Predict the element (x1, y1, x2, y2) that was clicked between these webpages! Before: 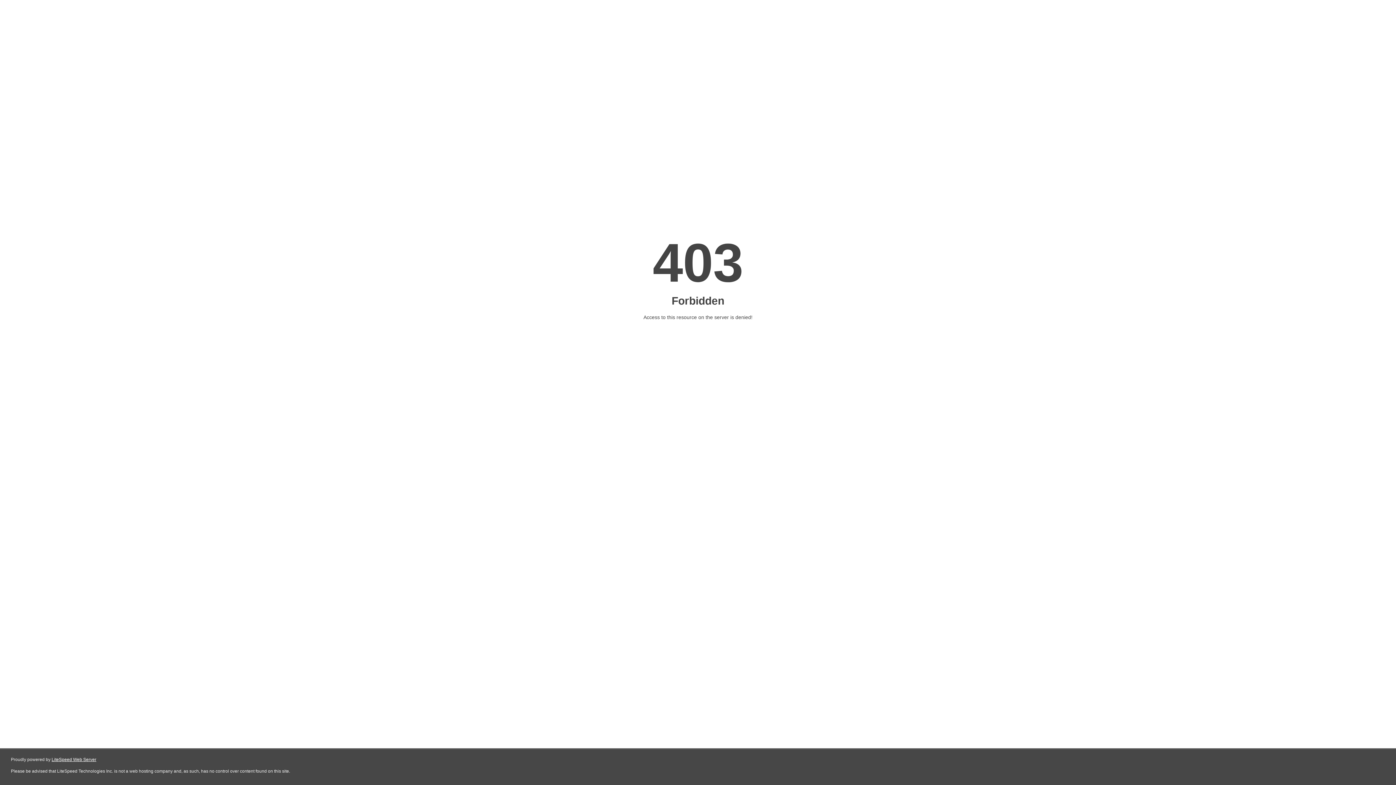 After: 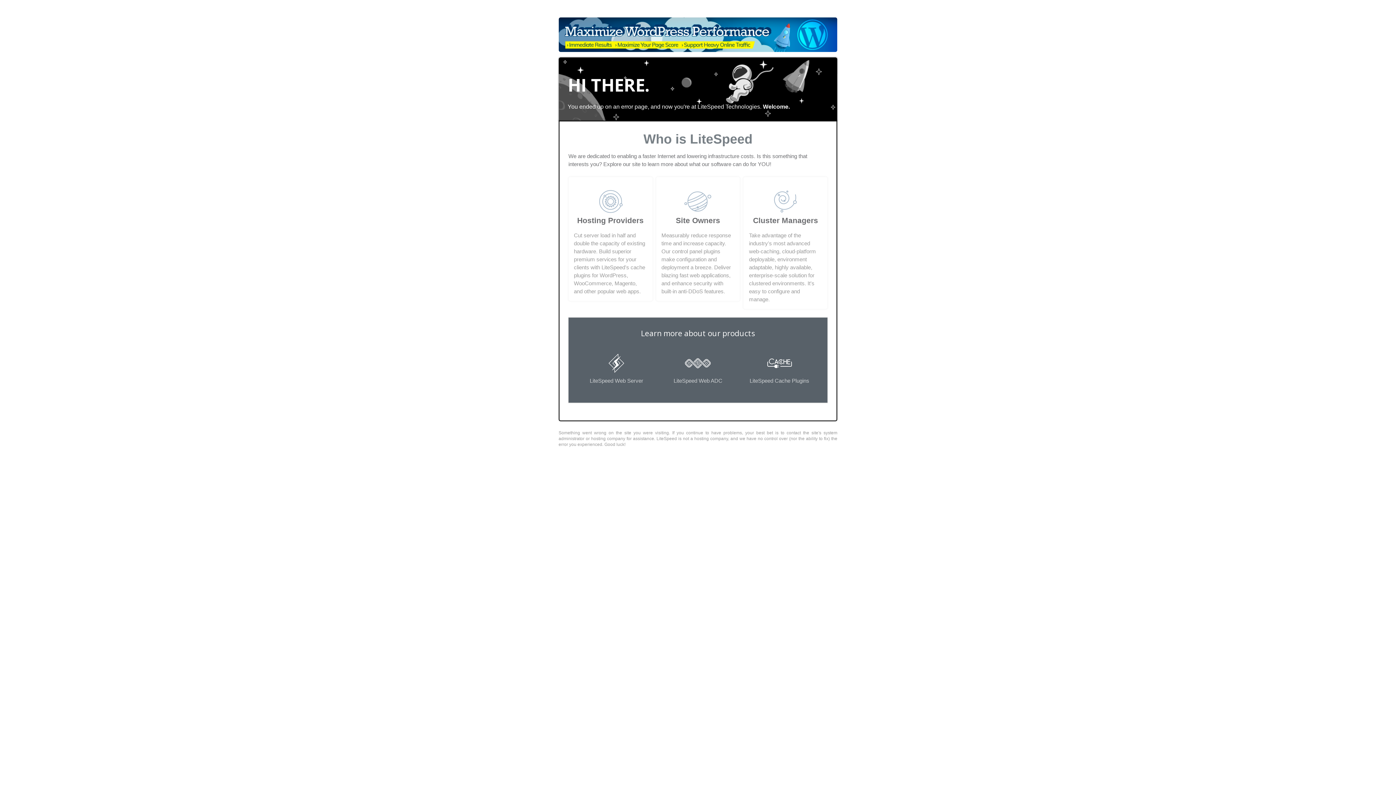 Action: label: LiteSpeed Web Server bbox: (51, 757, 96, 762)